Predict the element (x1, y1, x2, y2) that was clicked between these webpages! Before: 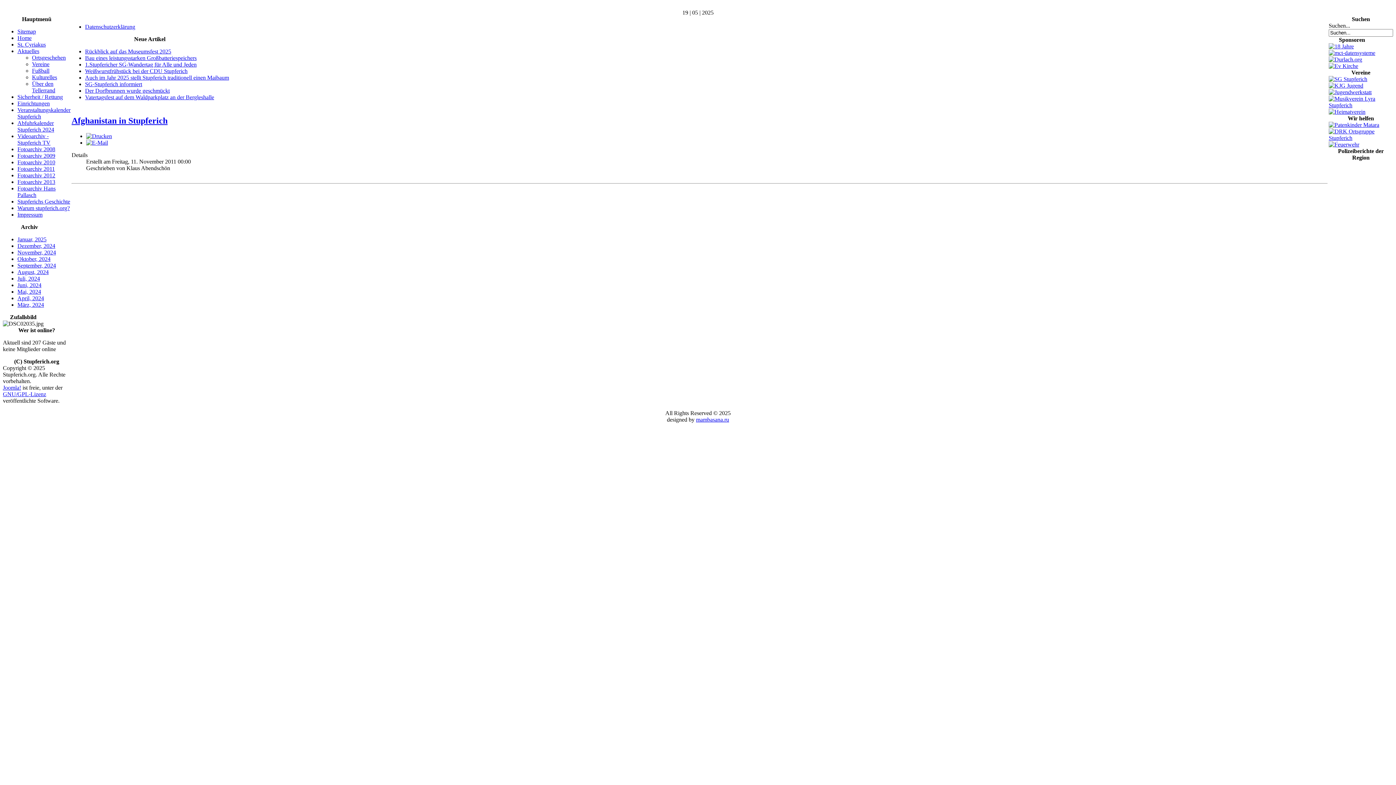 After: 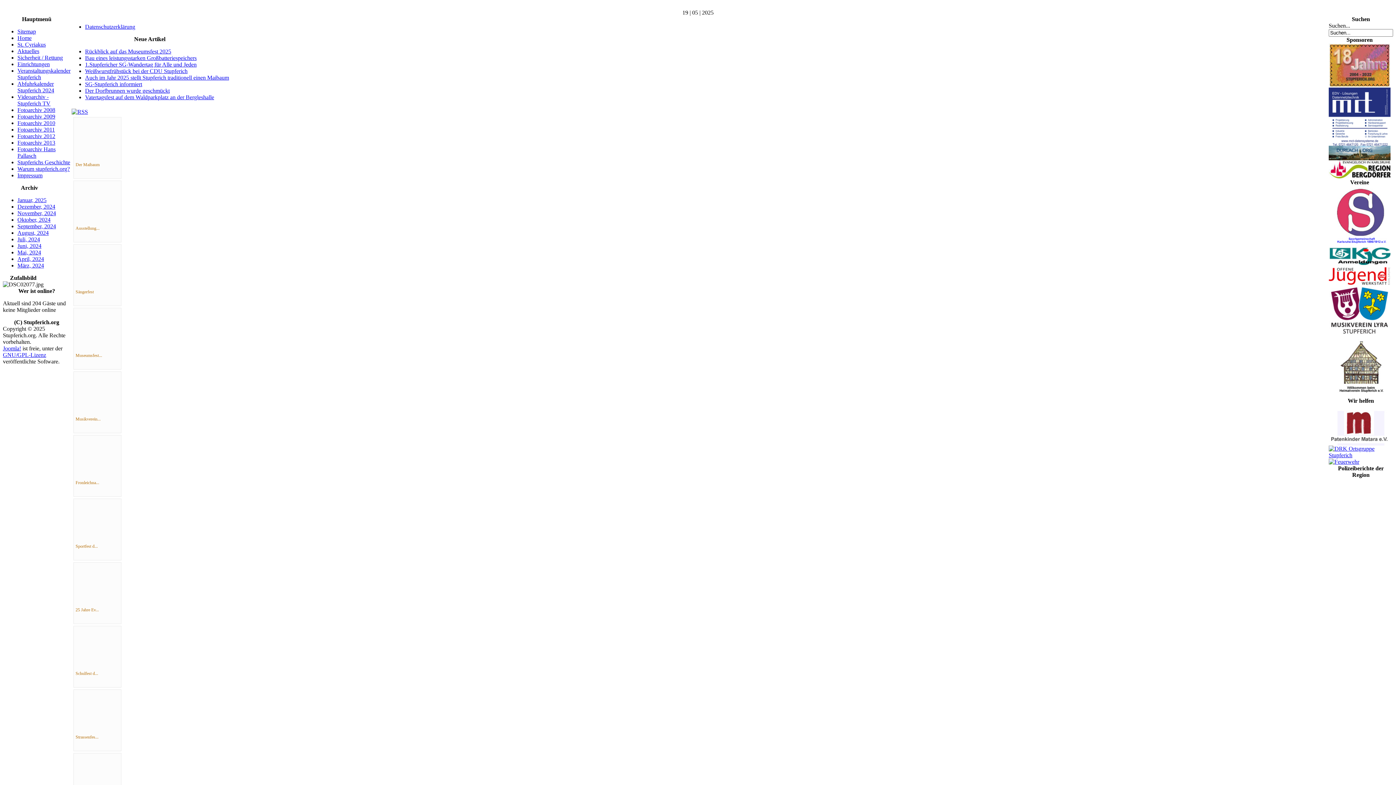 Action: label: Fotoarchiv 2008 bbox: (17, 146, 55, 152)